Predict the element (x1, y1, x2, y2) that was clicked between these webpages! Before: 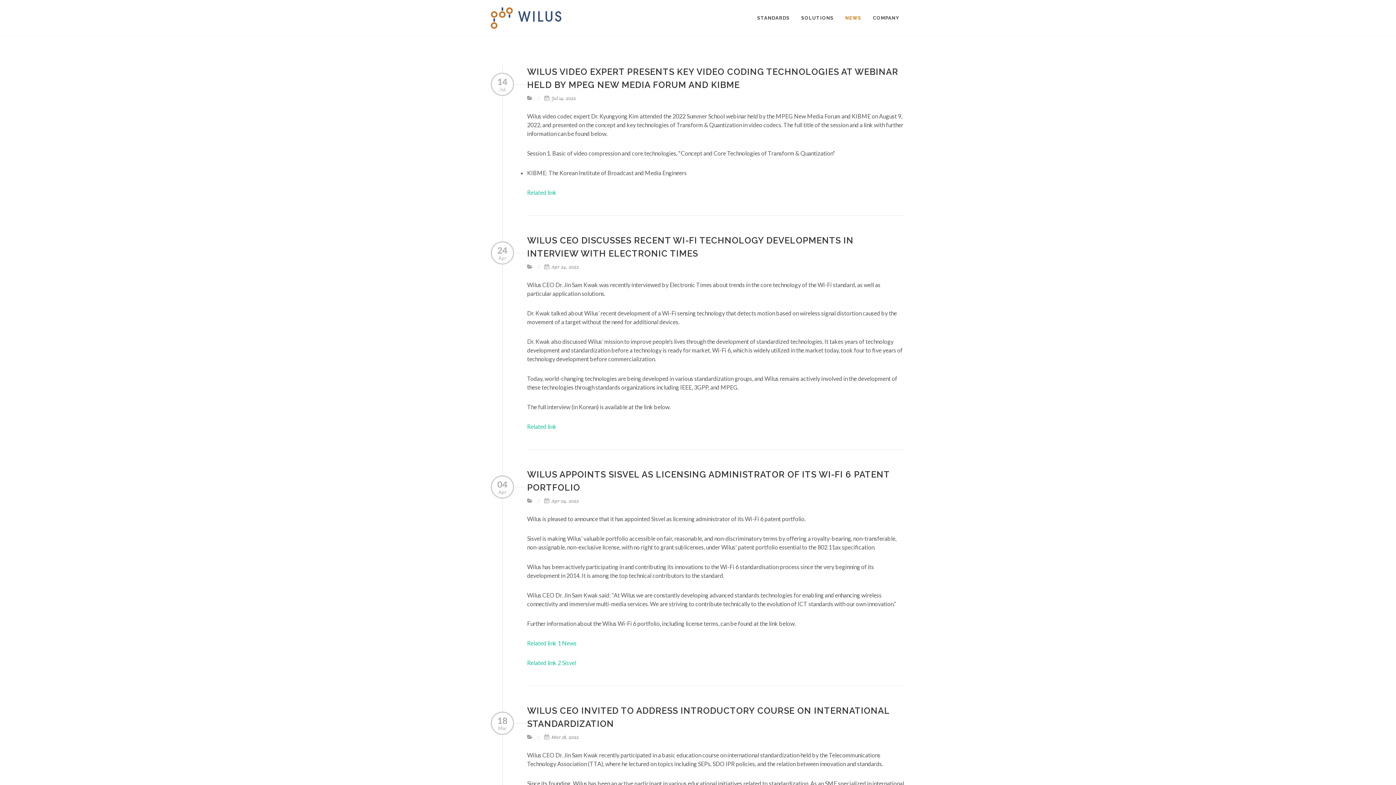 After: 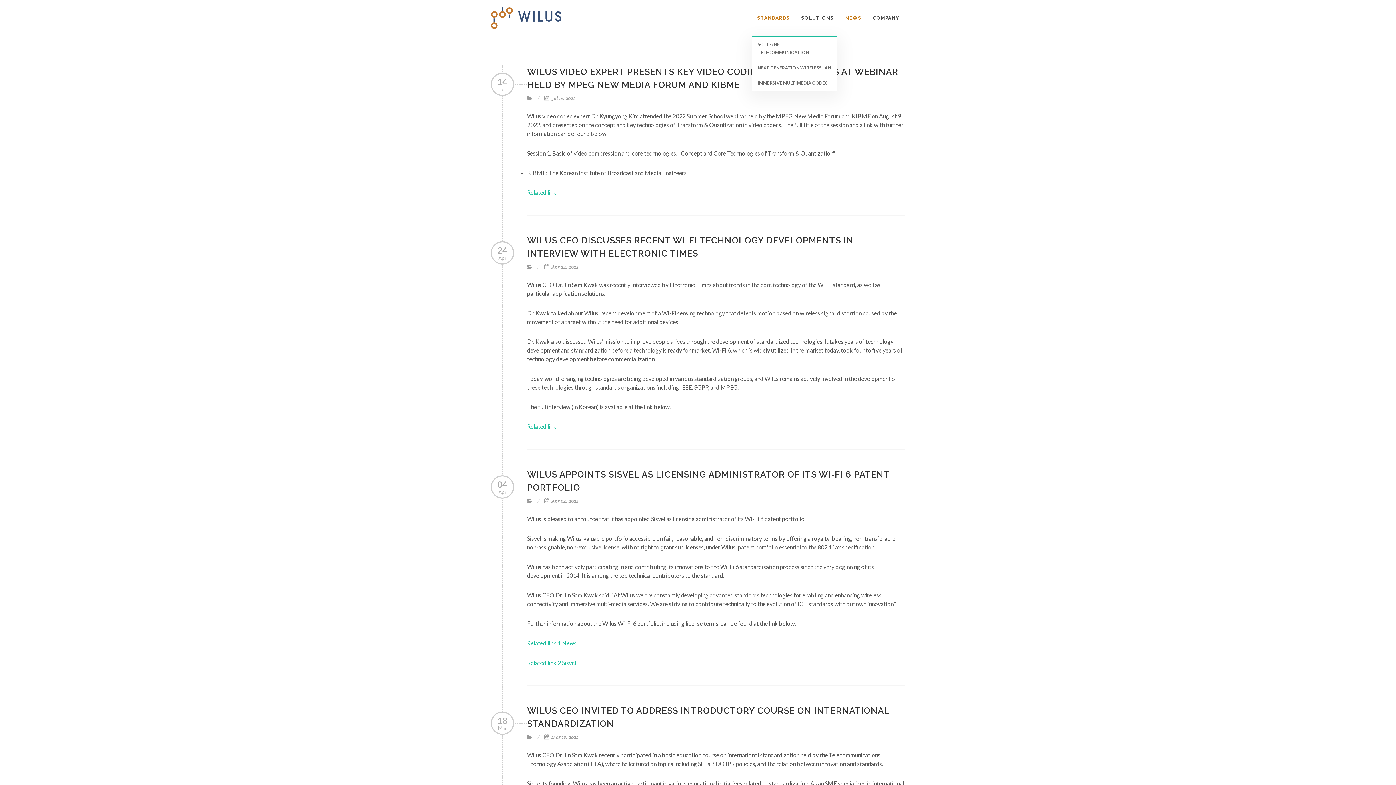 Action: label: STANDARDS bbox: (752, 0, 795, 36)